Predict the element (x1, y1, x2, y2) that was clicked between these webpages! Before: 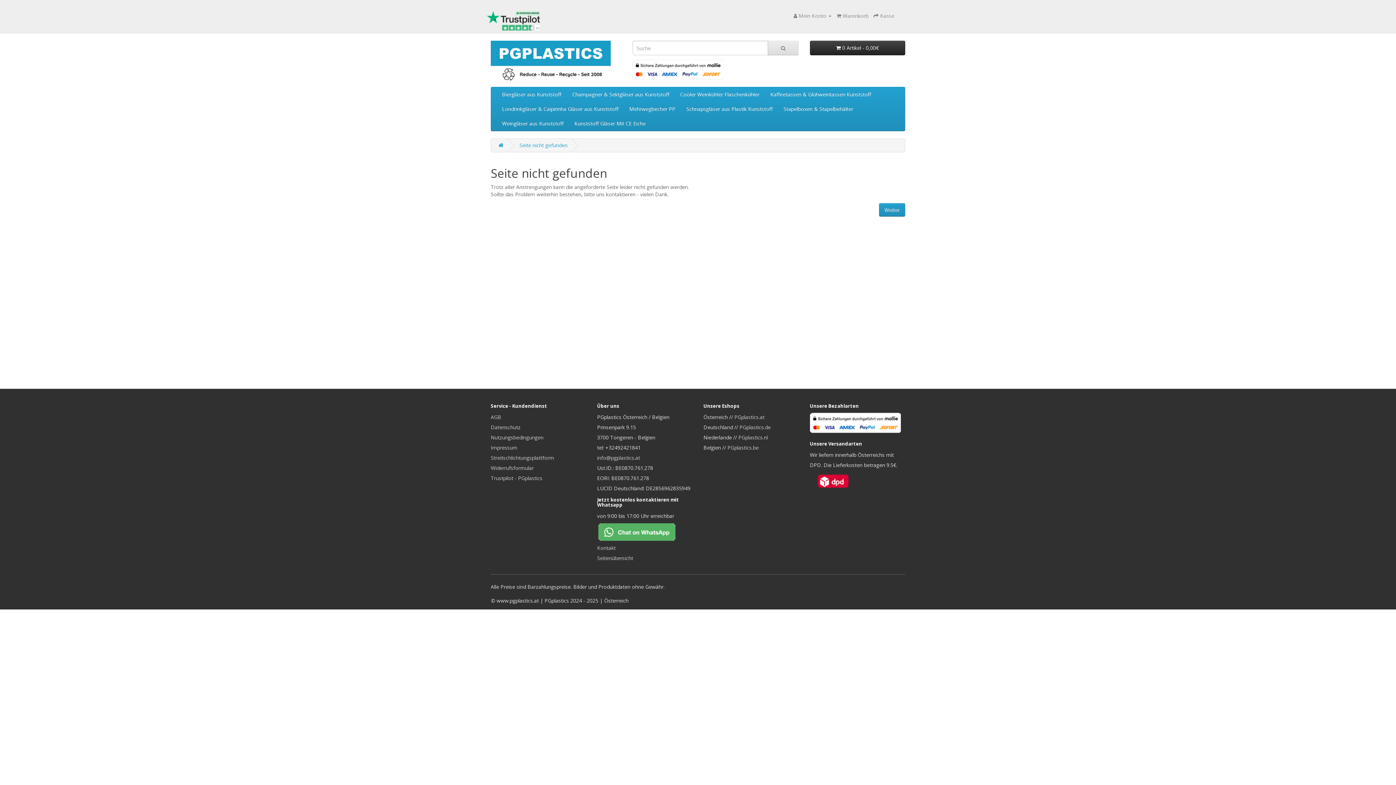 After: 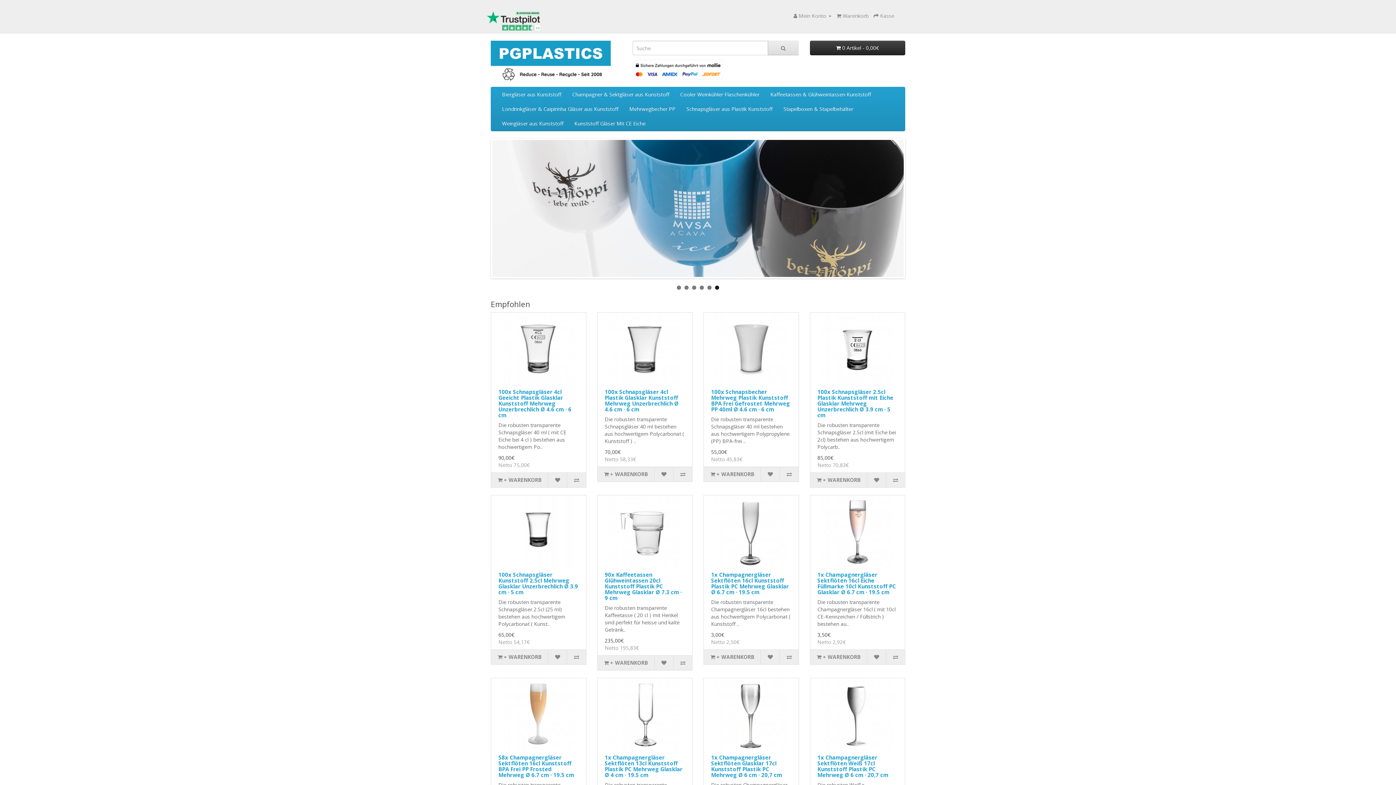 Action: bbox: (879, 203, 905, 216) label: Weiter